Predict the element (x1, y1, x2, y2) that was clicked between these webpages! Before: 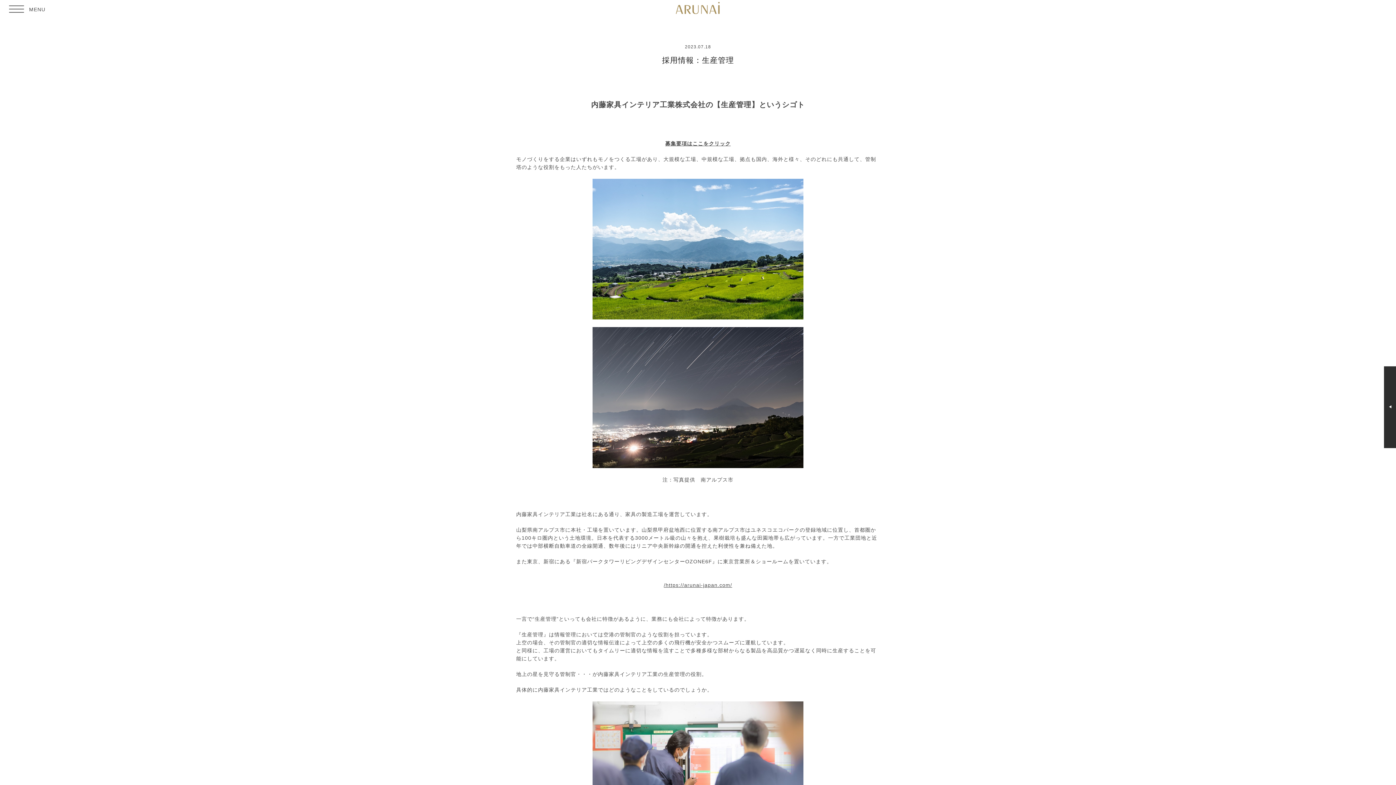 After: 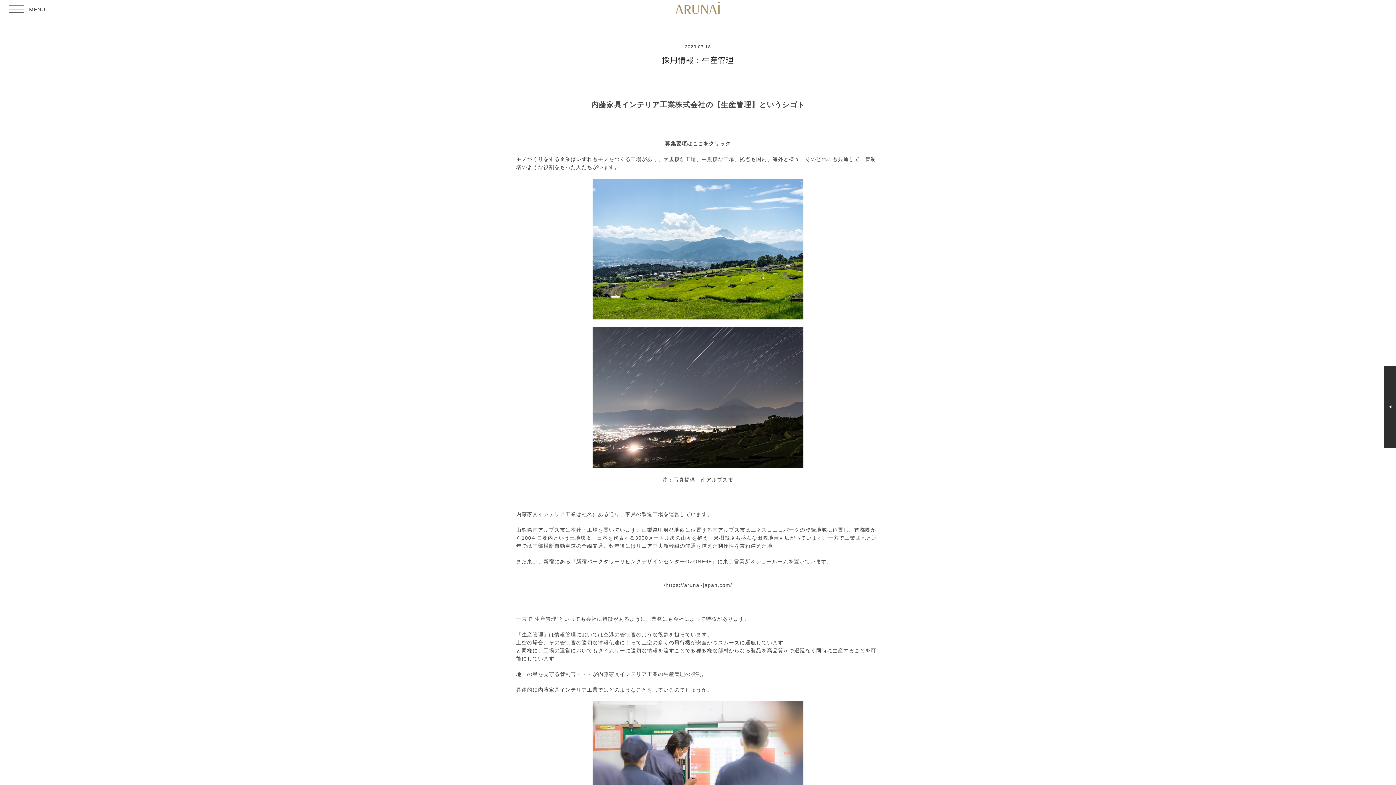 Action: label: /https://arunai-japan.com/ bbox: (664, 582, 732, 588)